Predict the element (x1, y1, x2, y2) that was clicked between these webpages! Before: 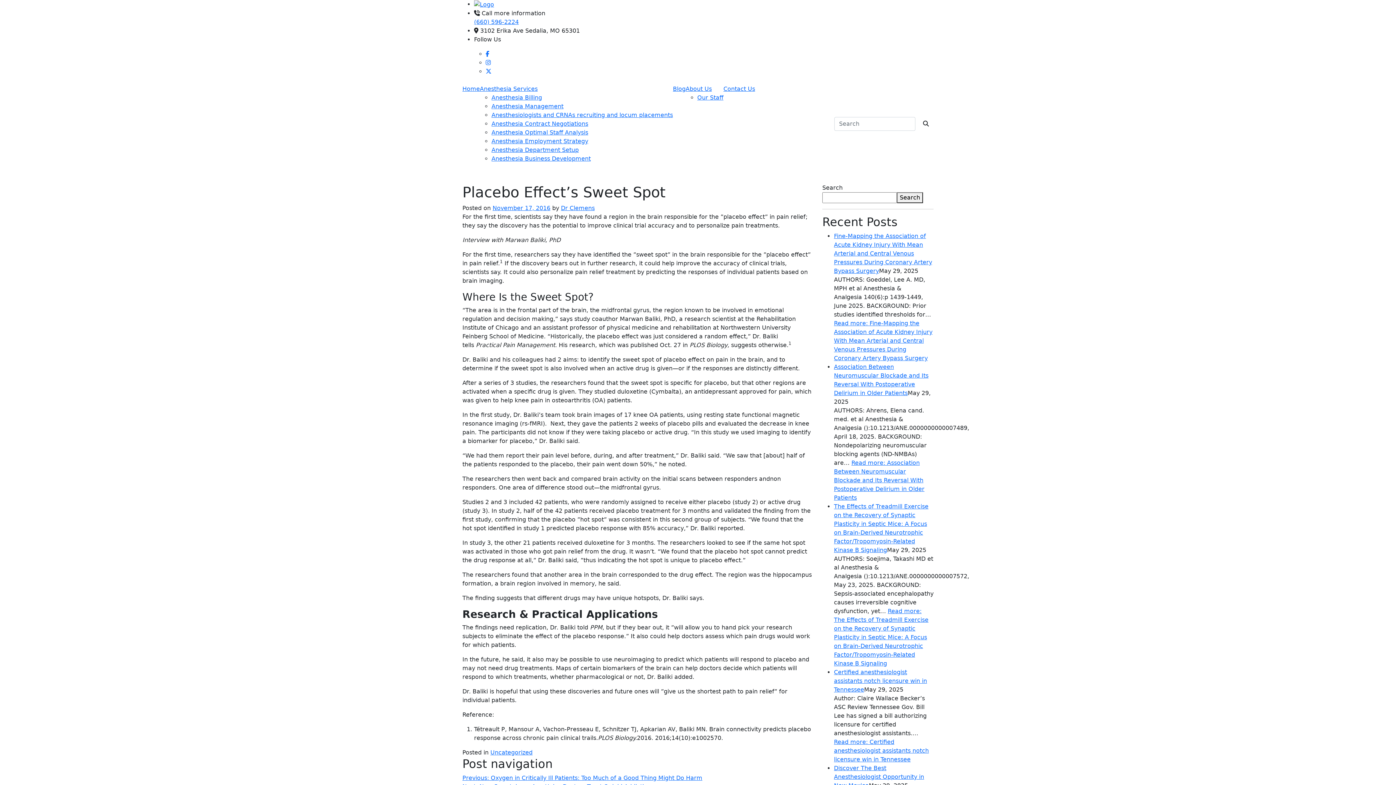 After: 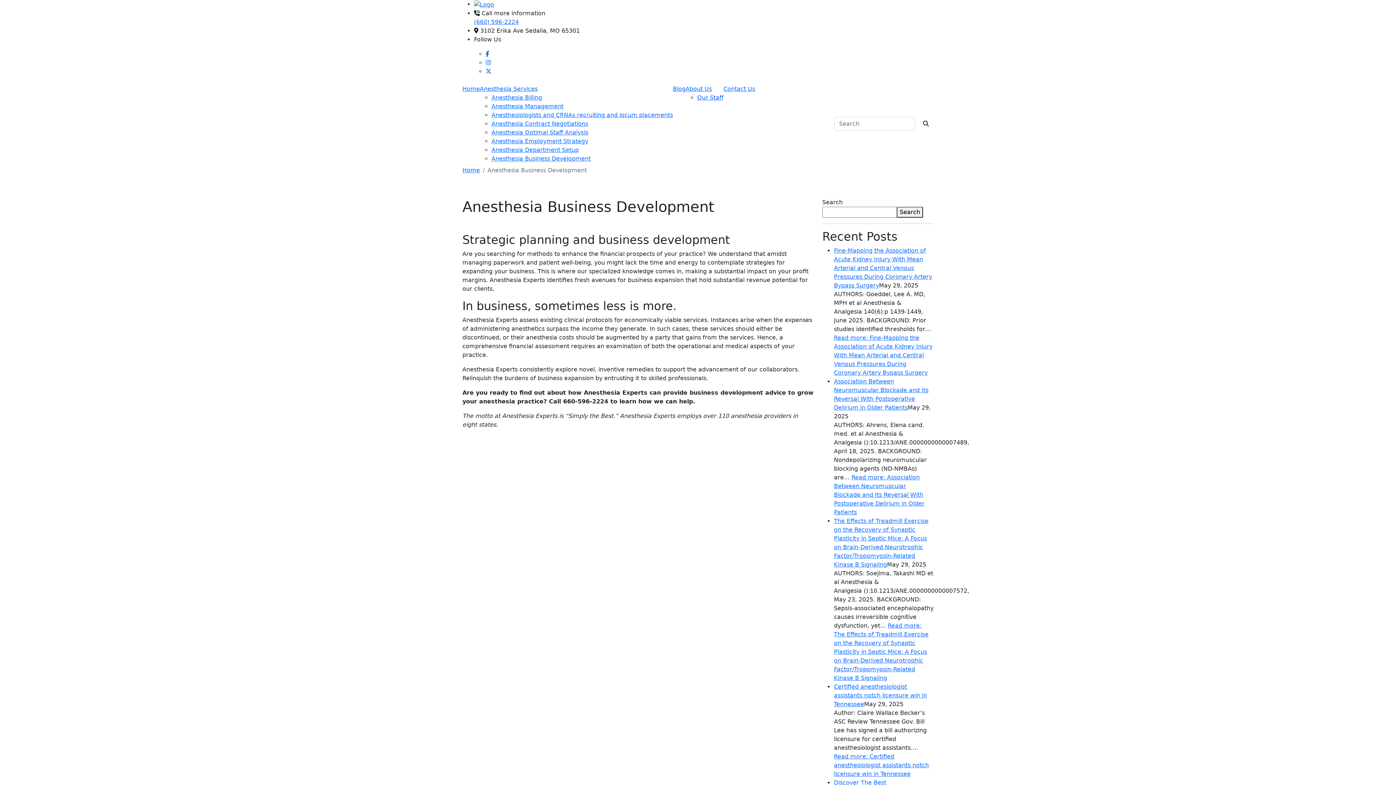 Action: label: Anesthesia Business Development bbox: (491, 155, 590, 162)